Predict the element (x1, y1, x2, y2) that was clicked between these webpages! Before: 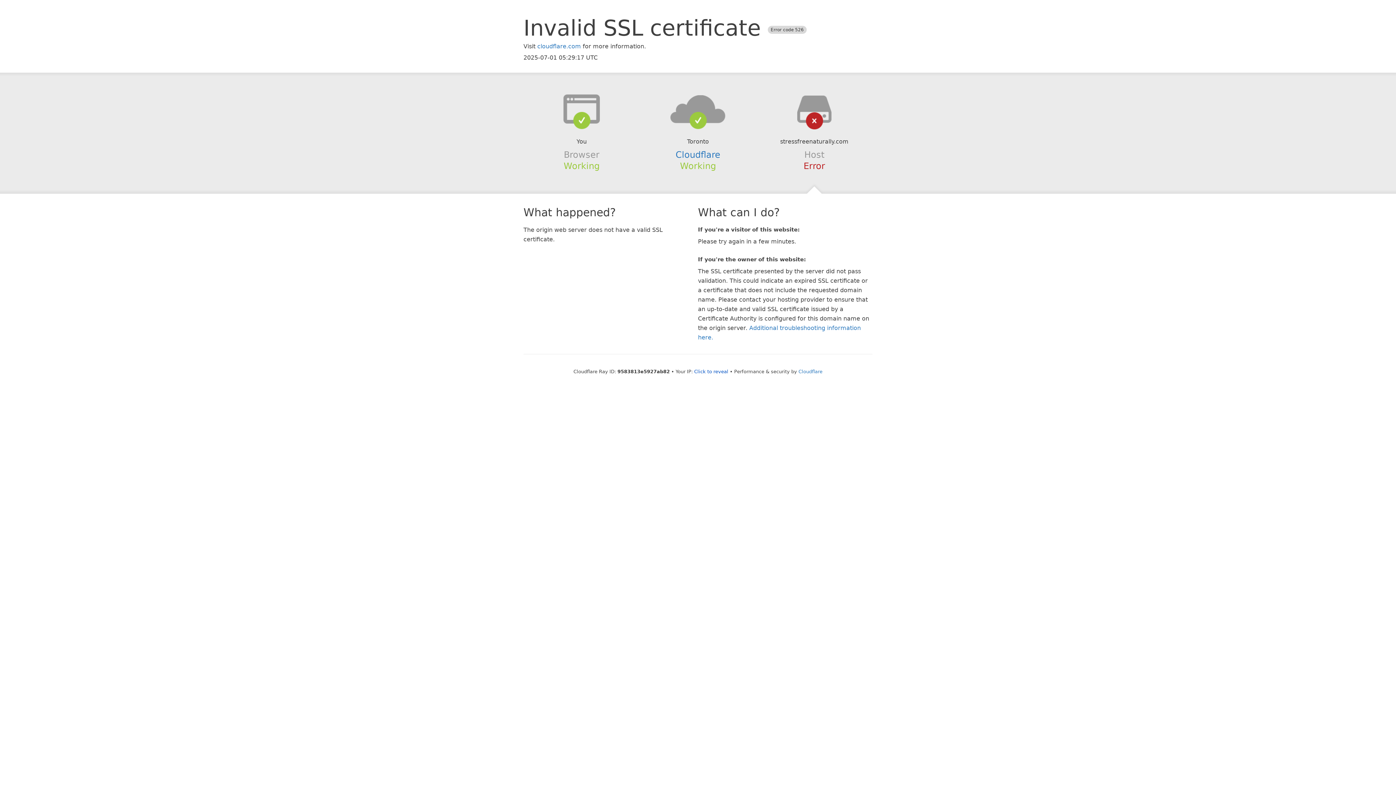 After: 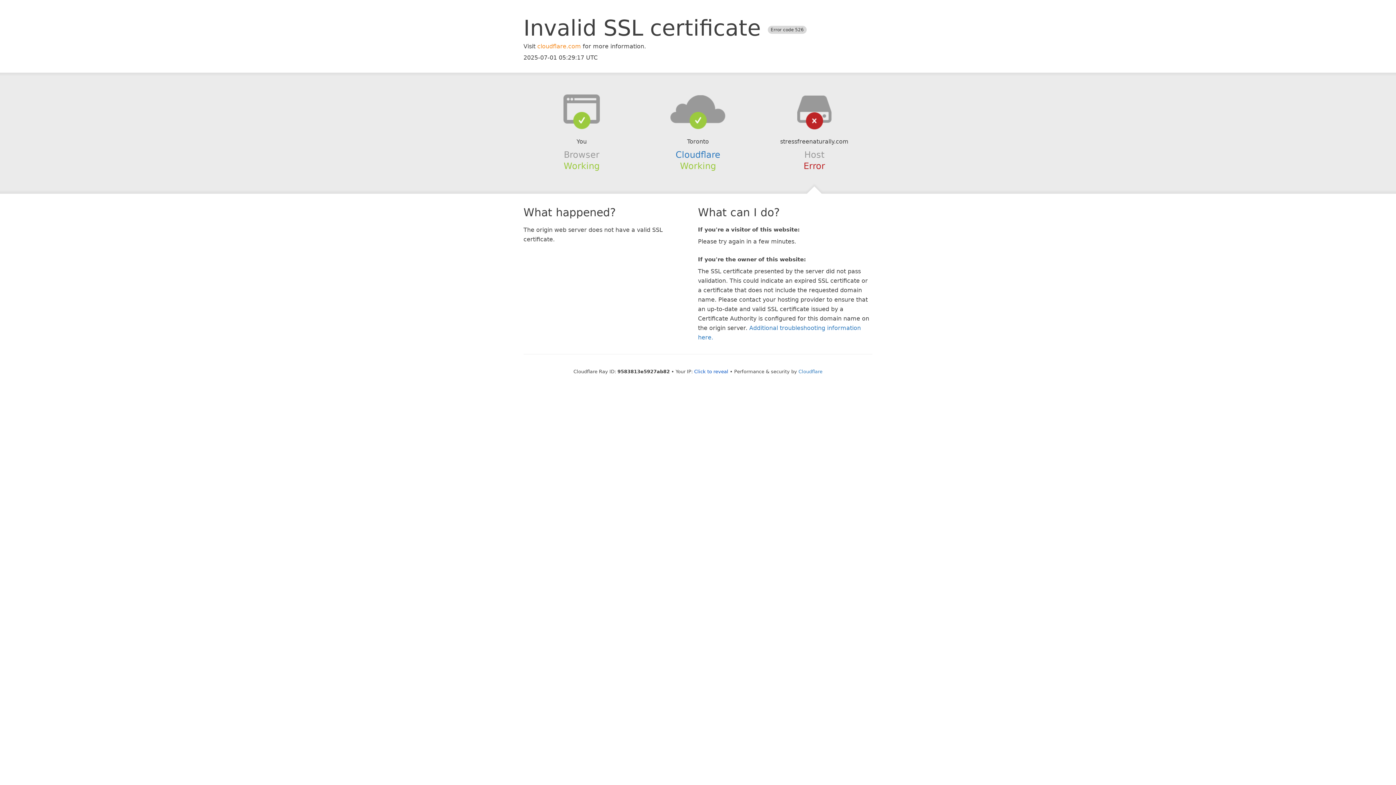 Action: label: cloudflare.com bbox: (537, 42, 581, 49)